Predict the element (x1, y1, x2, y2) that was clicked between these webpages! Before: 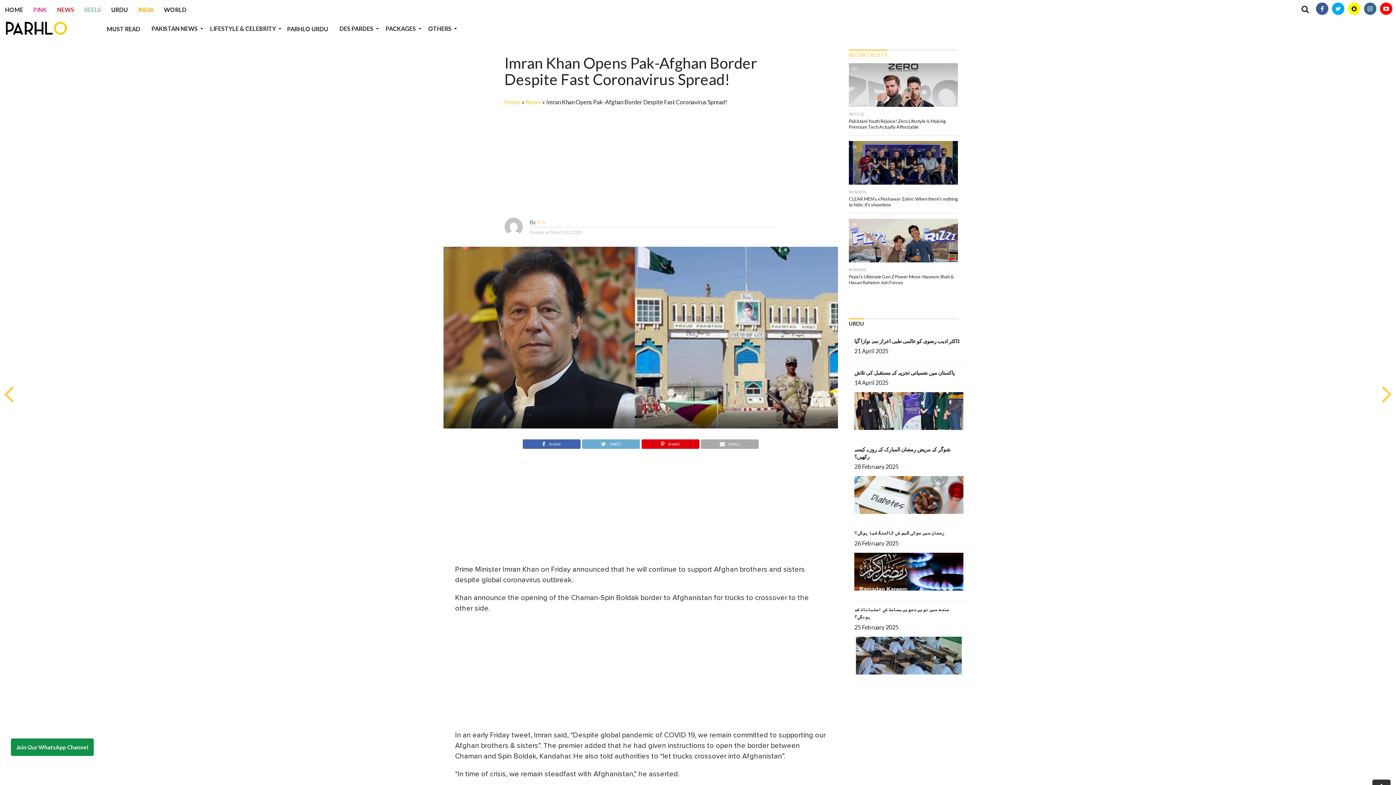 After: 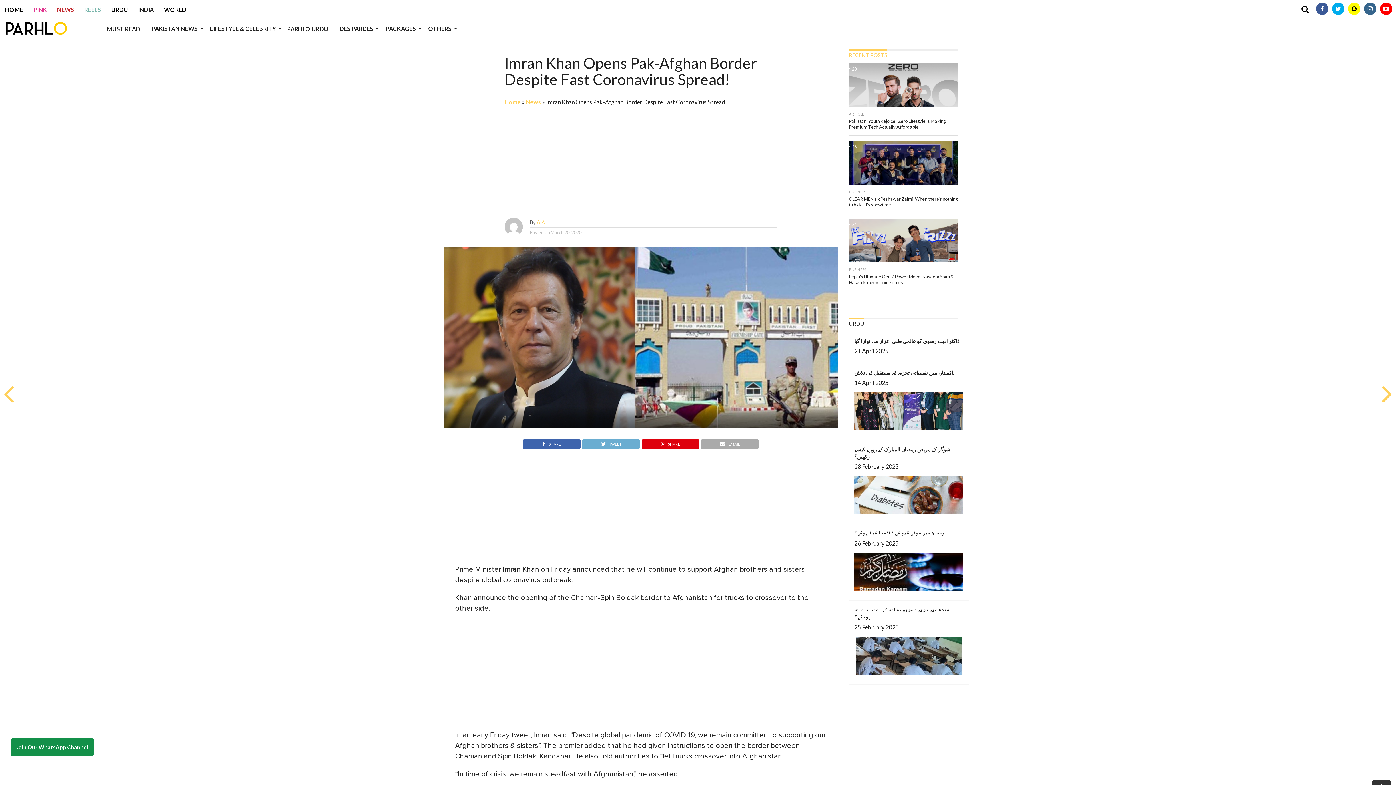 Action: label: INDIA bbox: (133, 0, 158, 19)